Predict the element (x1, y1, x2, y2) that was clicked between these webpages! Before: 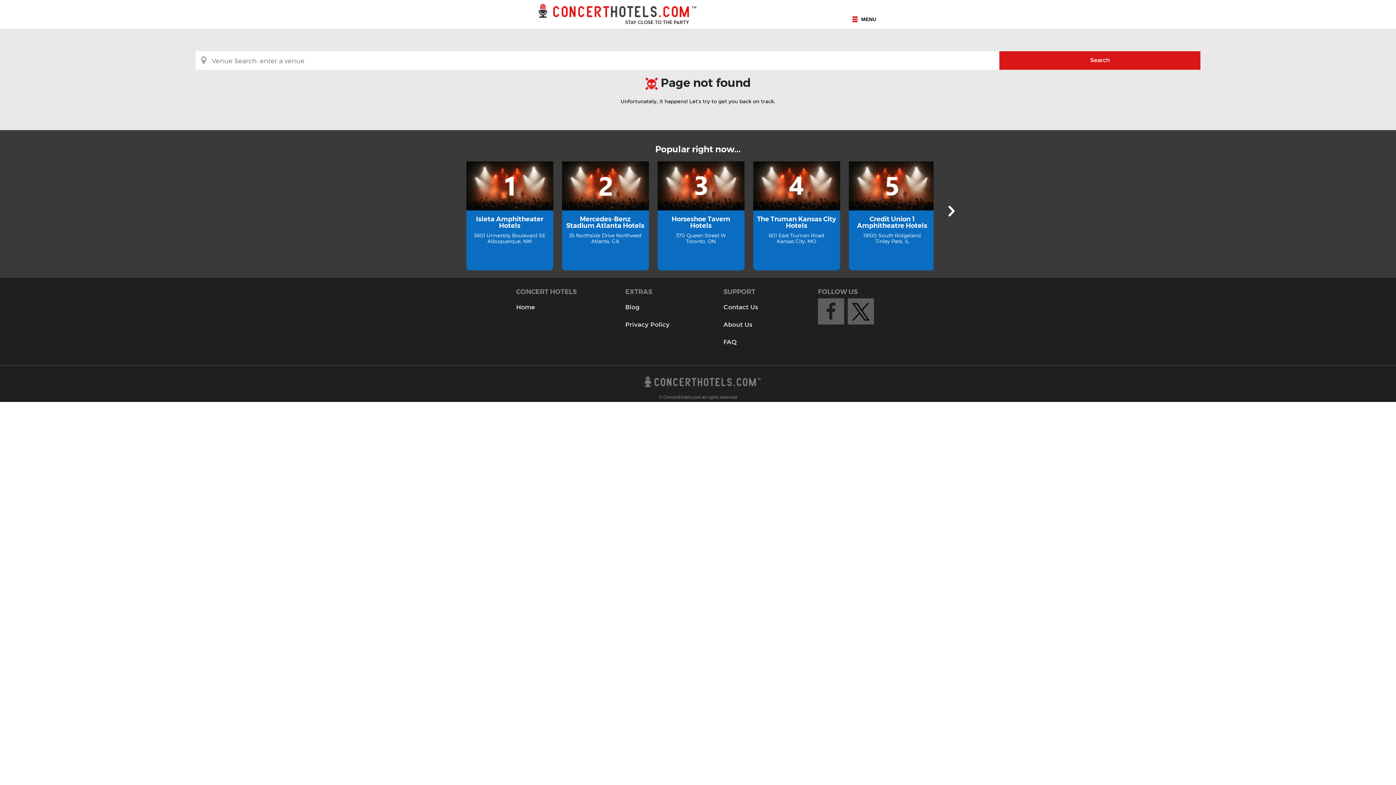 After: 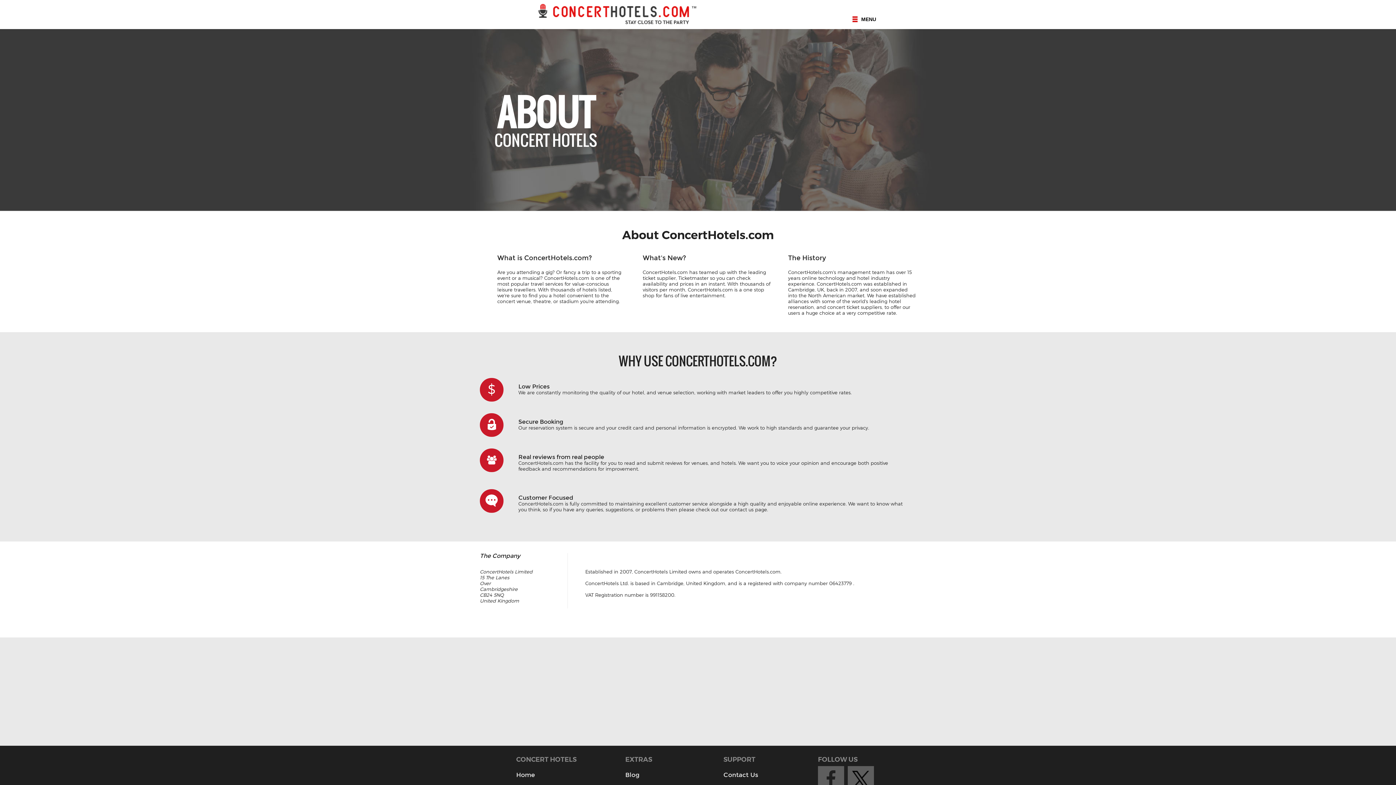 Action: bbox: (723, 315, 757, 333) label: About Us